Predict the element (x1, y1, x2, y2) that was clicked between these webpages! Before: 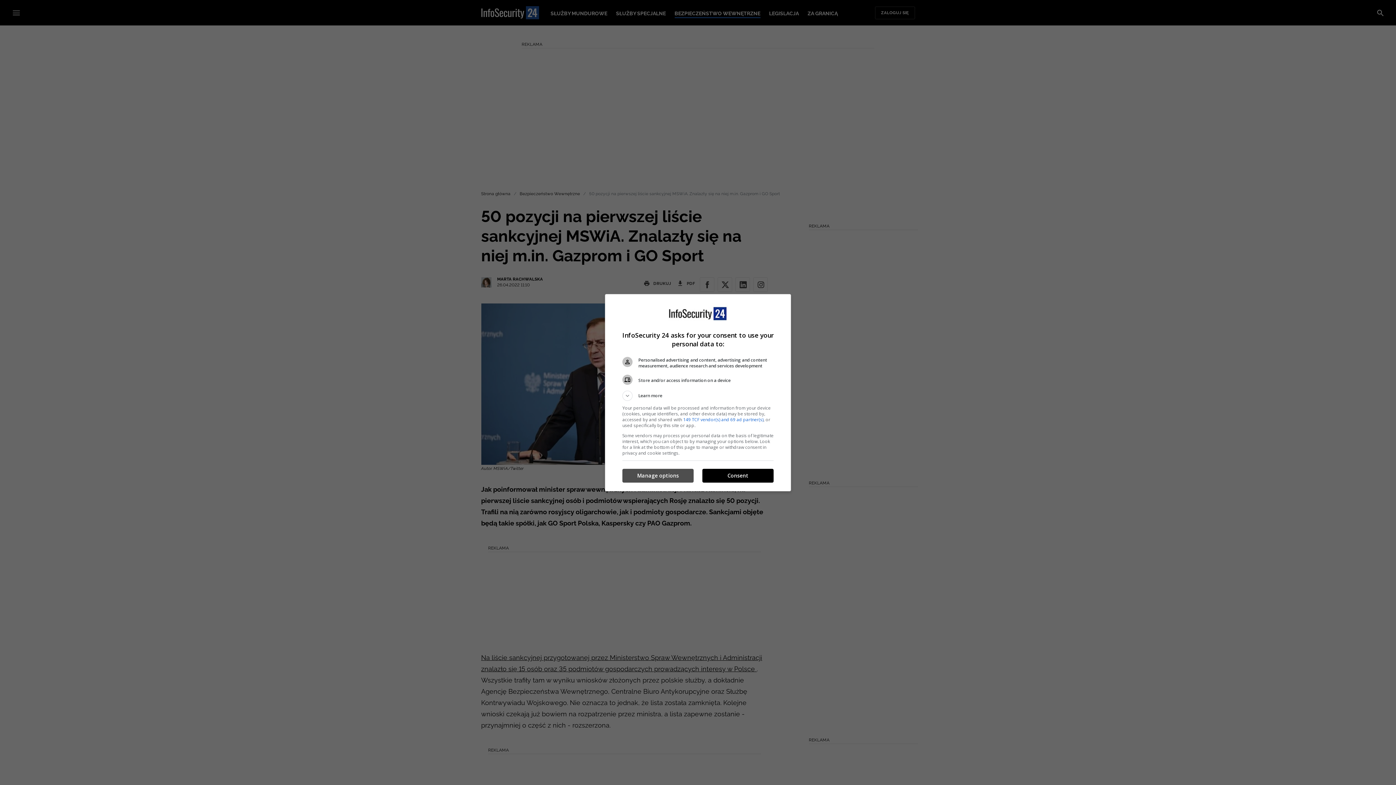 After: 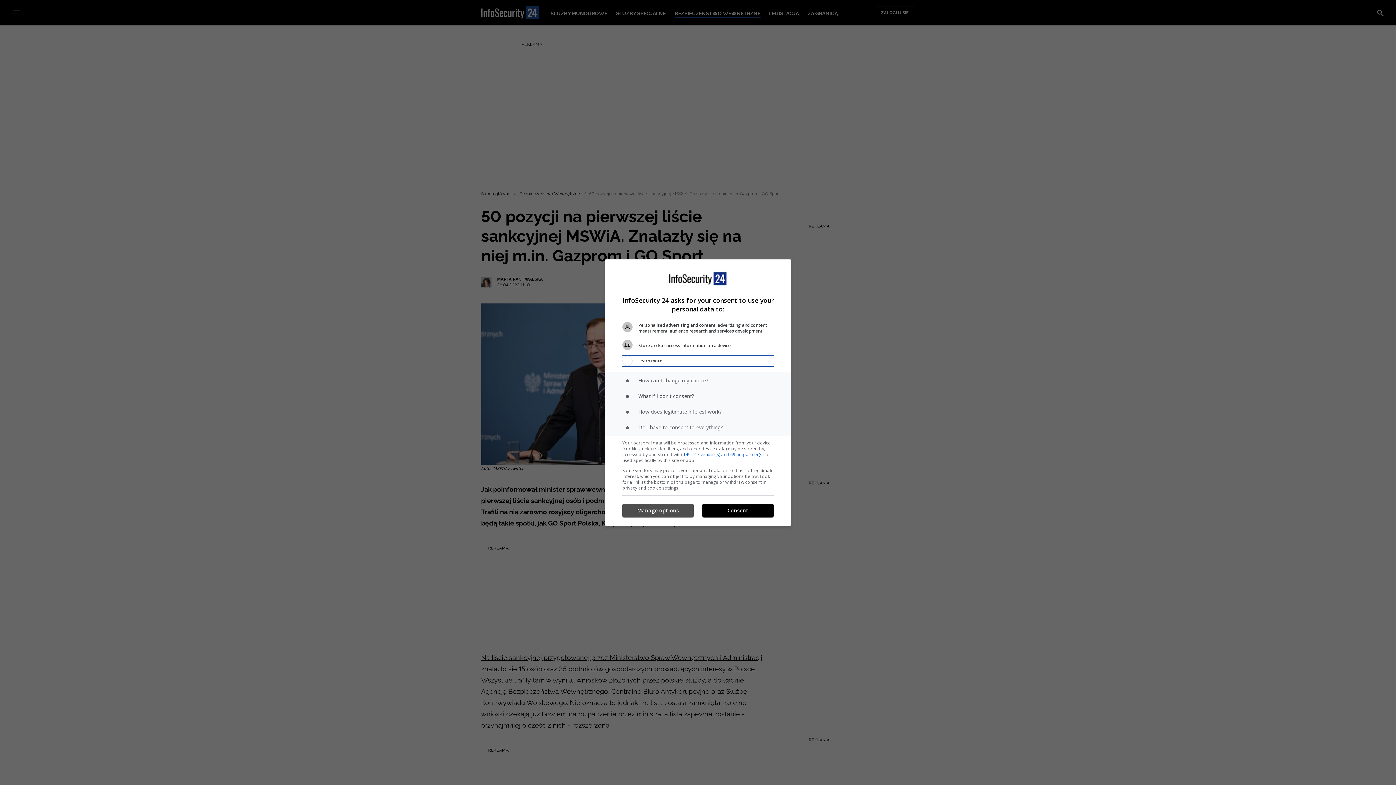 Action: label: Learn more bbox: (622, 390, 773, 400)